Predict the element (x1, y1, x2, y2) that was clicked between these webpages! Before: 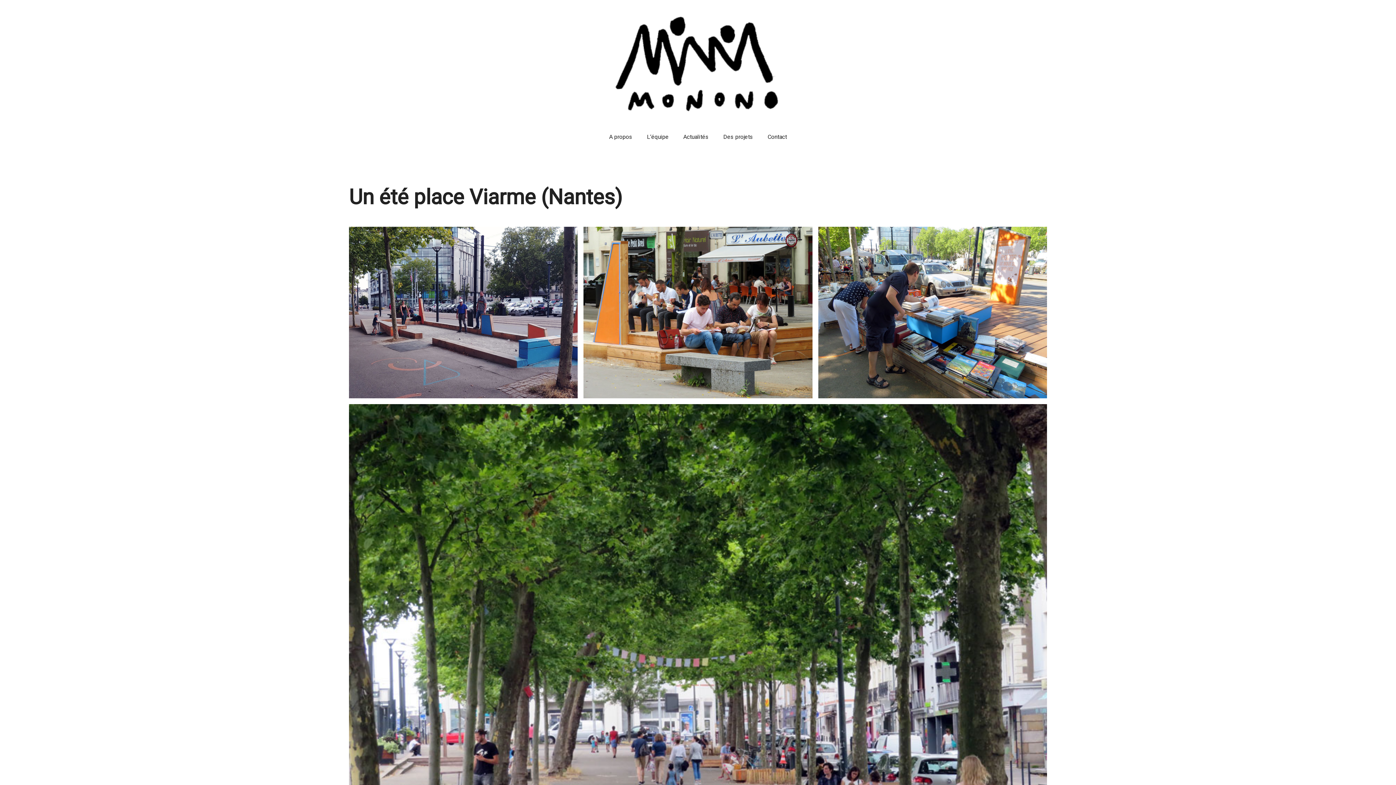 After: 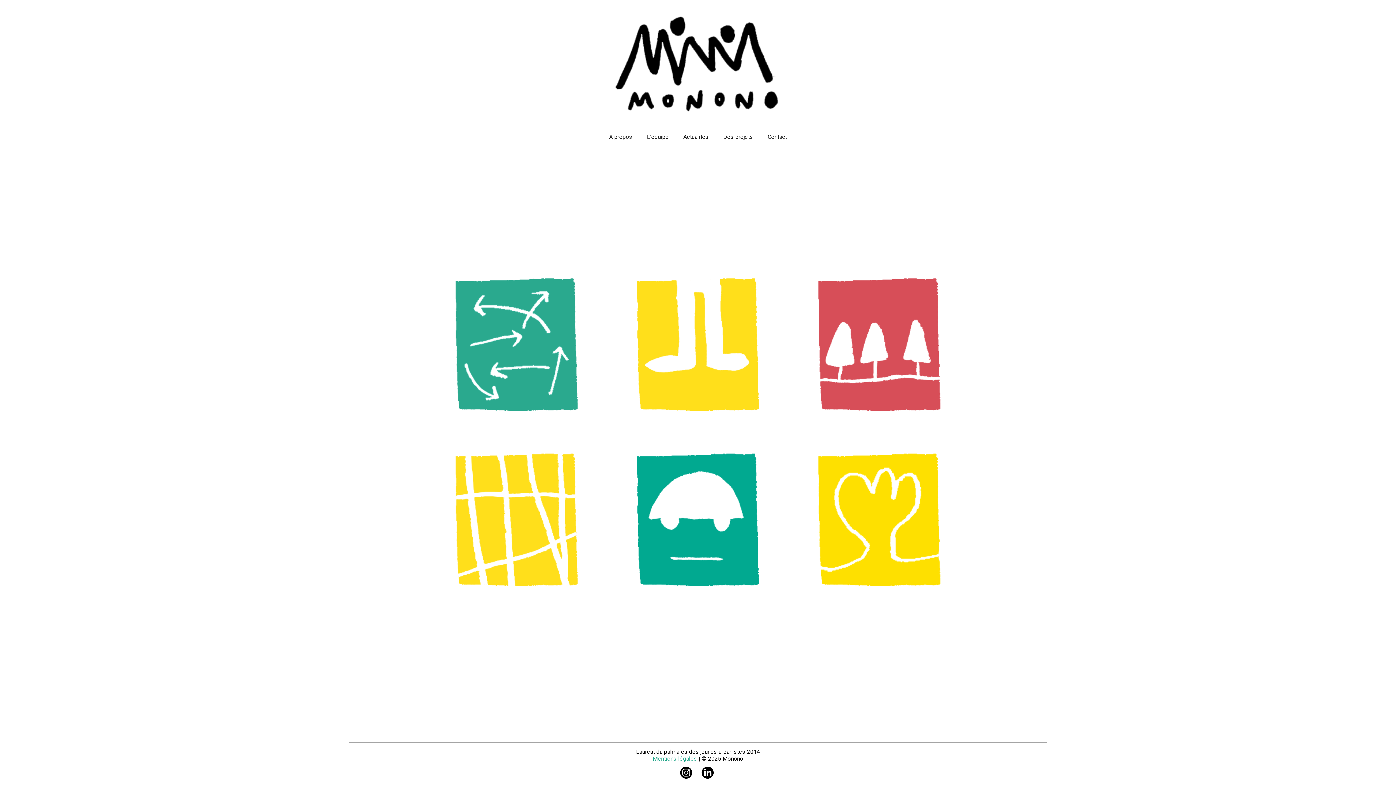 Action: bbox: (614, 119, 781, 126)